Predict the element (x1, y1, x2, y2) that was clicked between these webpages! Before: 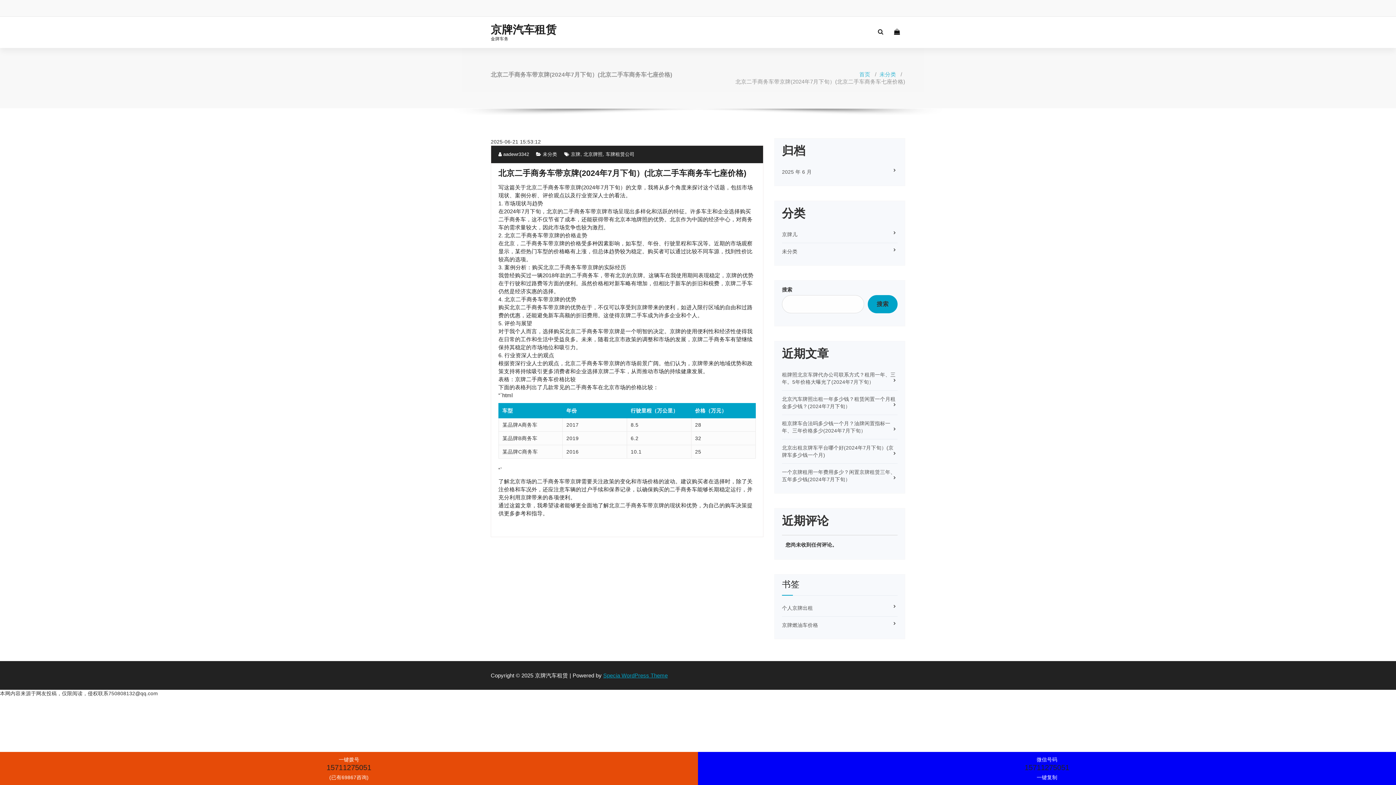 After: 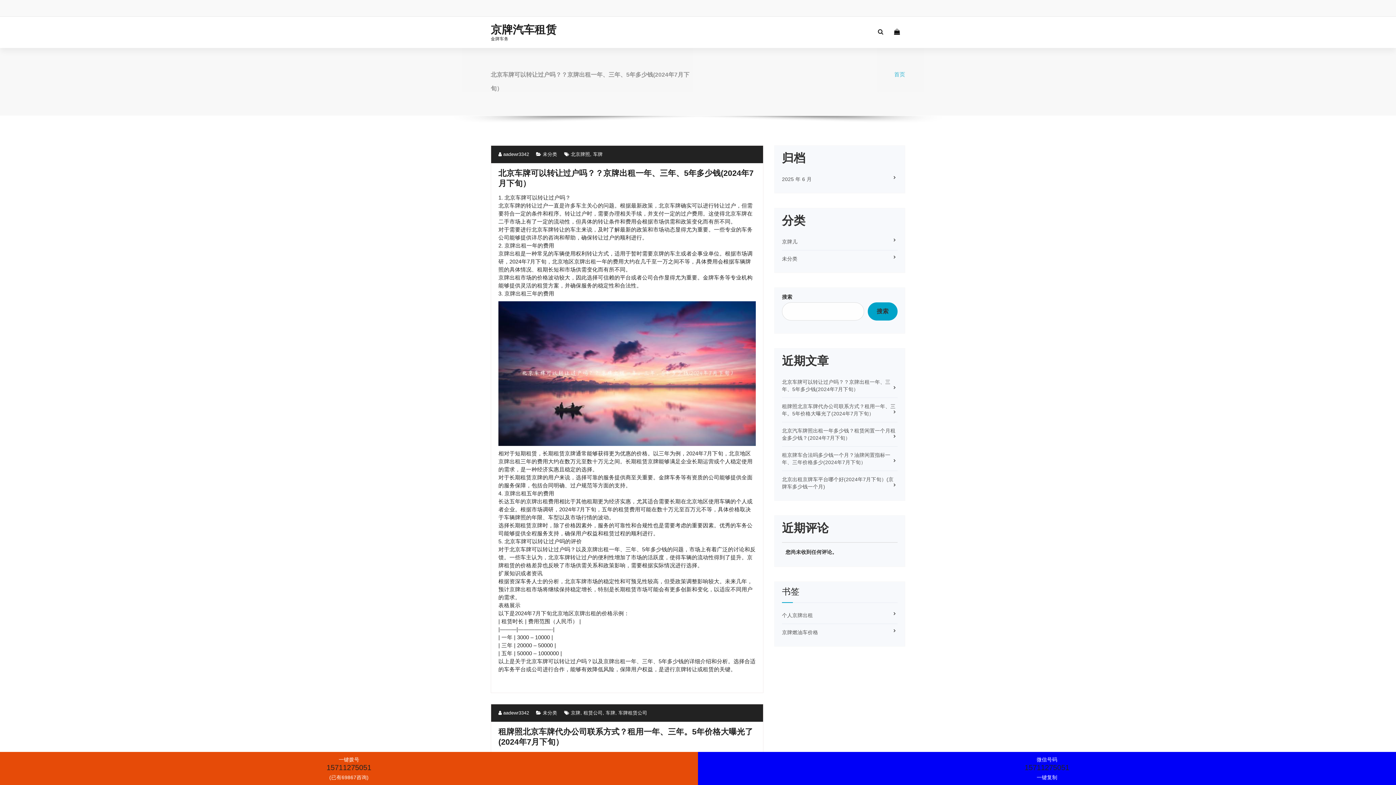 Action: bbox: (859, 71, 870, 77) label: 首页